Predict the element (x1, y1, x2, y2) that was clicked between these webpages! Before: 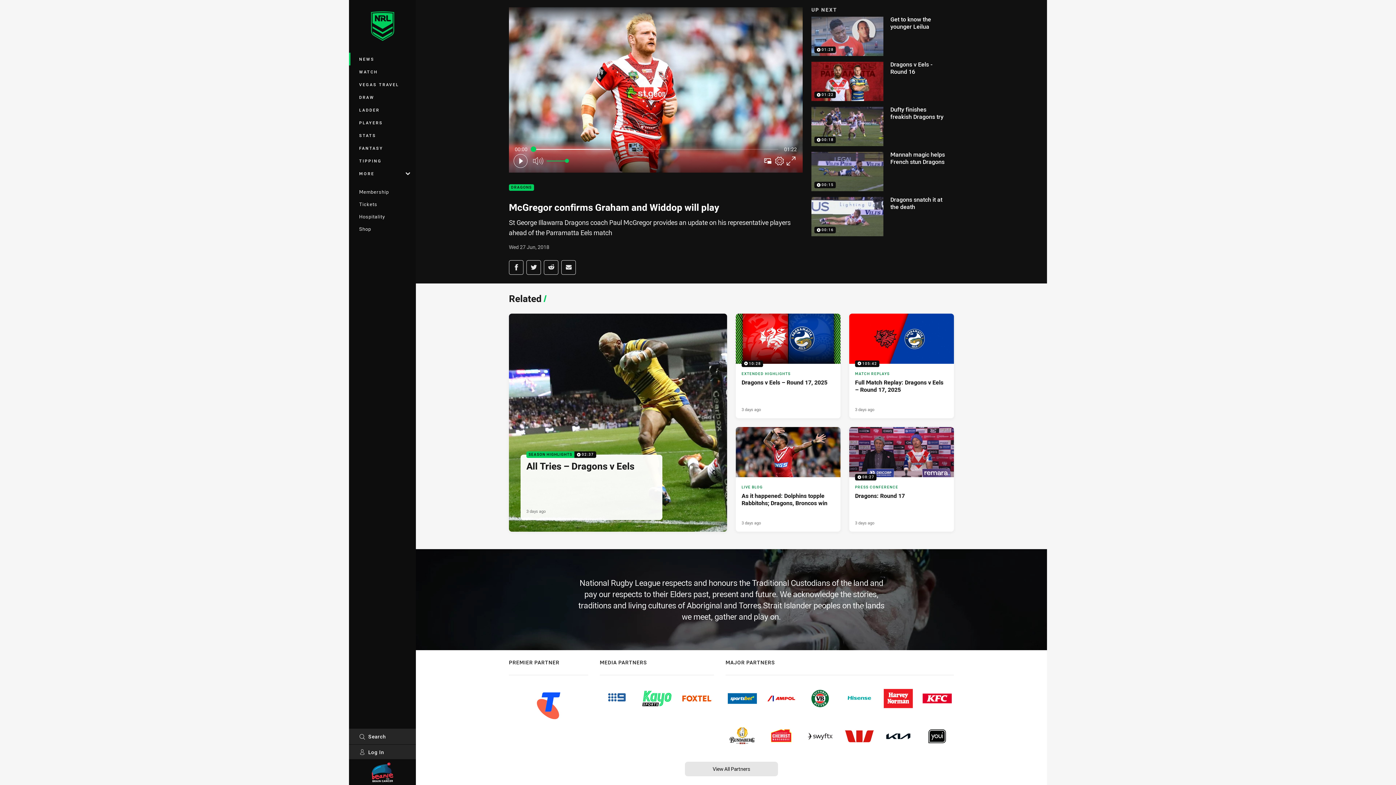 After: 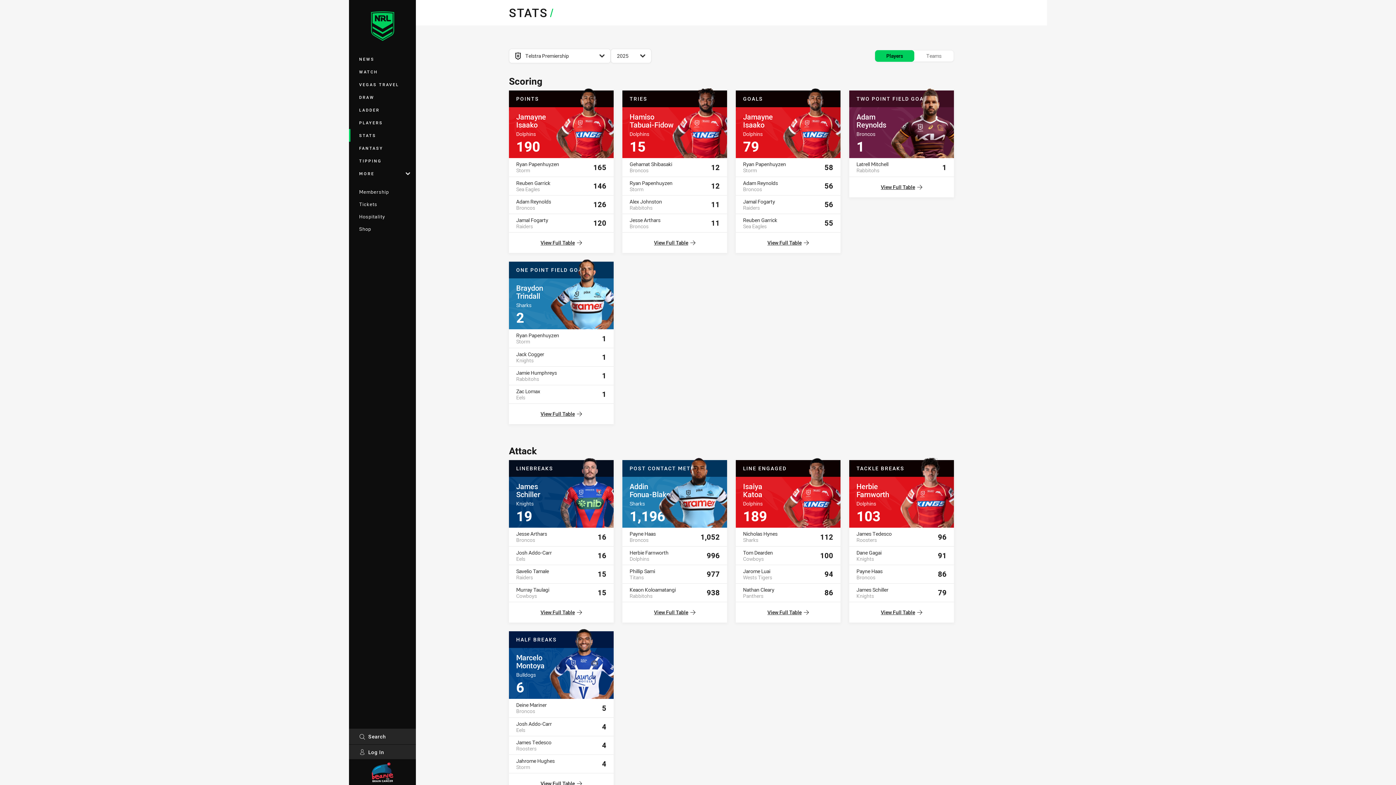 Action: bbox: (349, 129, 416, 141) label: STATS